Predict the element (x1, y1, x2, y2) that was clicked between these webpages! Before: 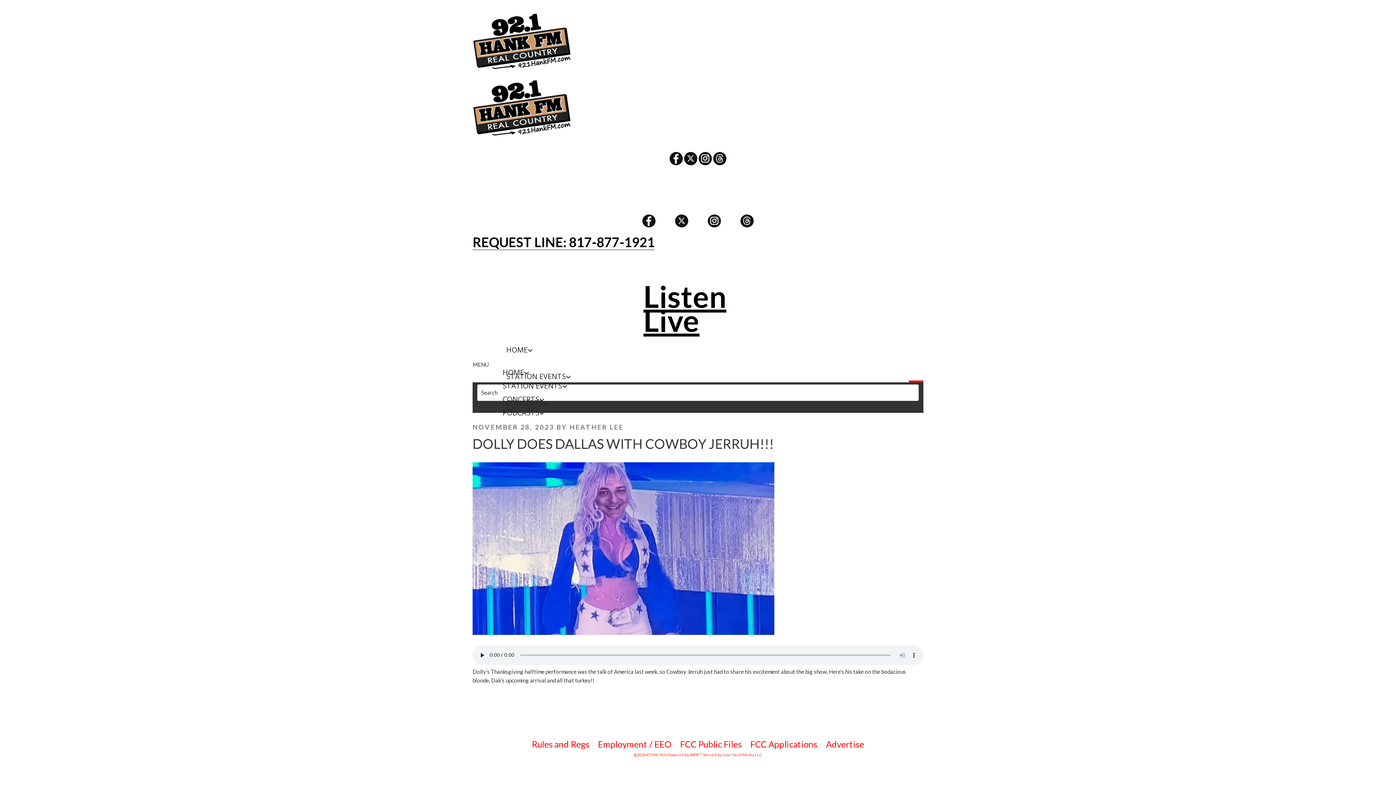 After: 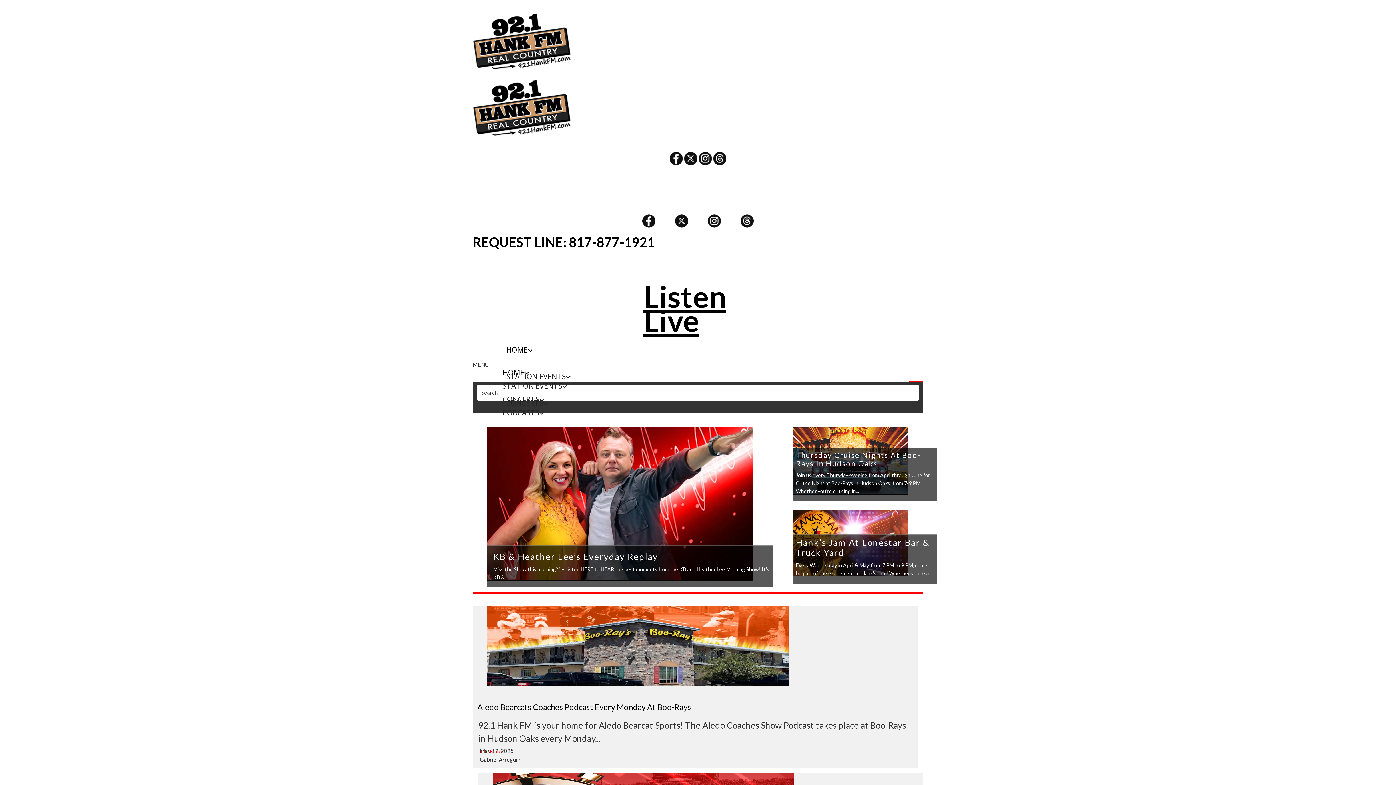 Action: label: HOME bbox: (506, 345, 527, 355)